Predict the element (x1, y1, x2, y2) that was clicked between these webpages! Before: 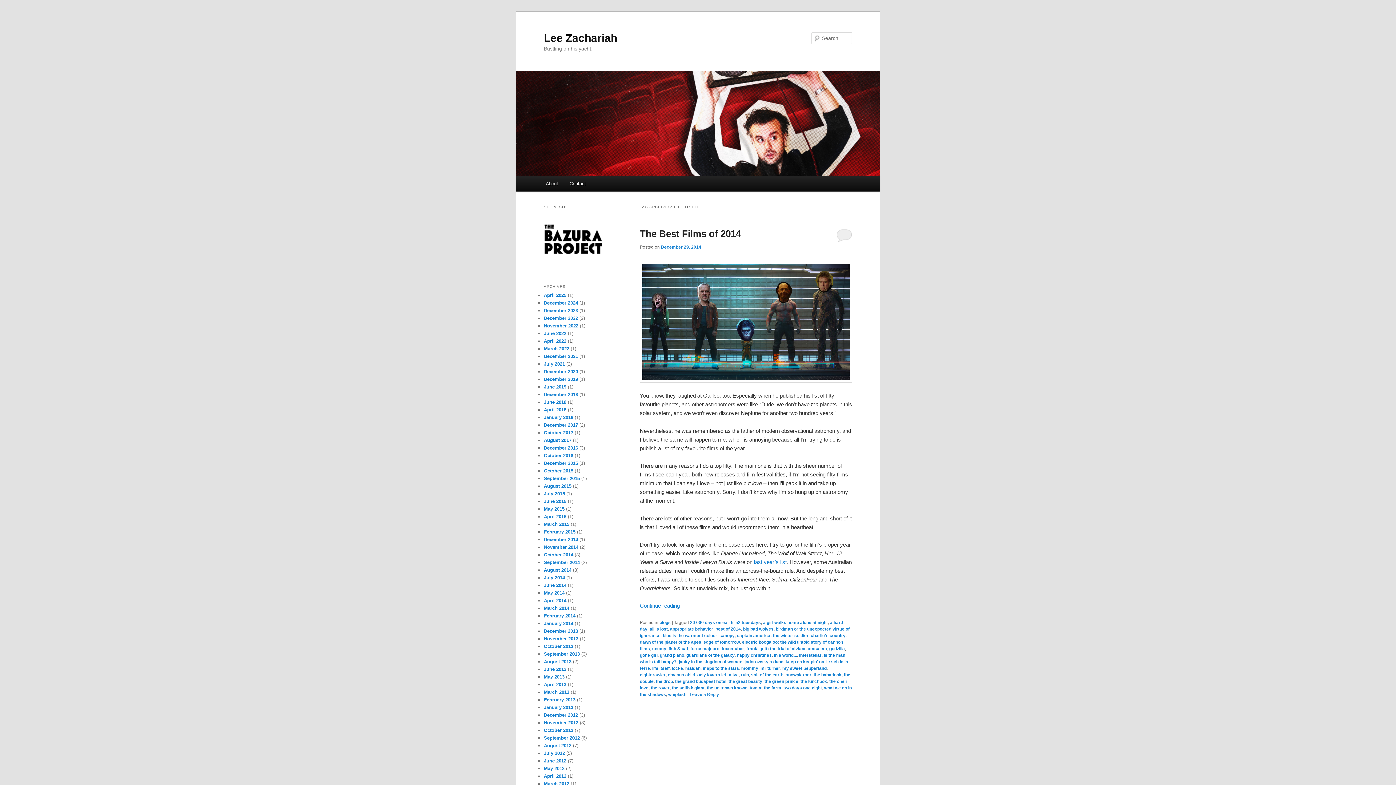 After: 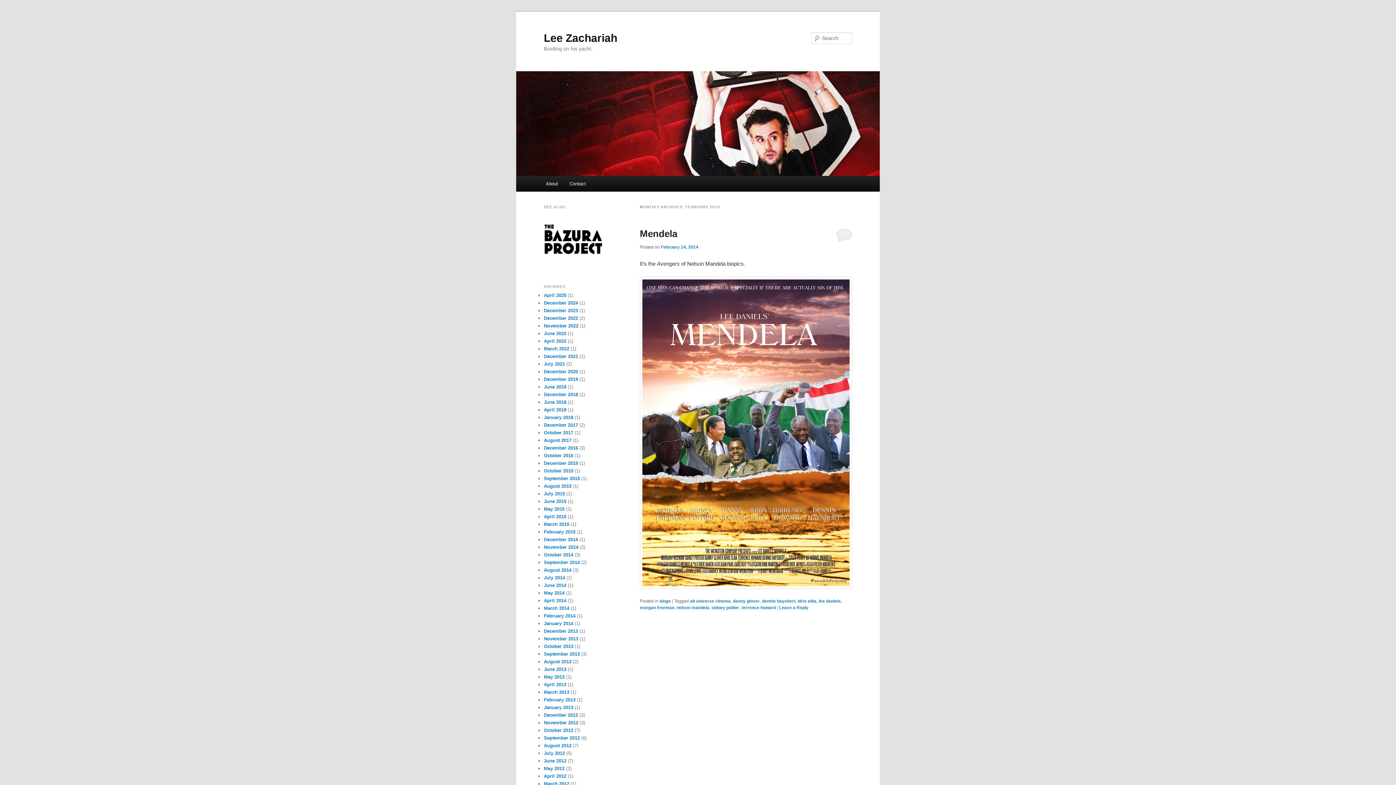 Action: label: February 2014 bbox: (544, 613, 575, 618)